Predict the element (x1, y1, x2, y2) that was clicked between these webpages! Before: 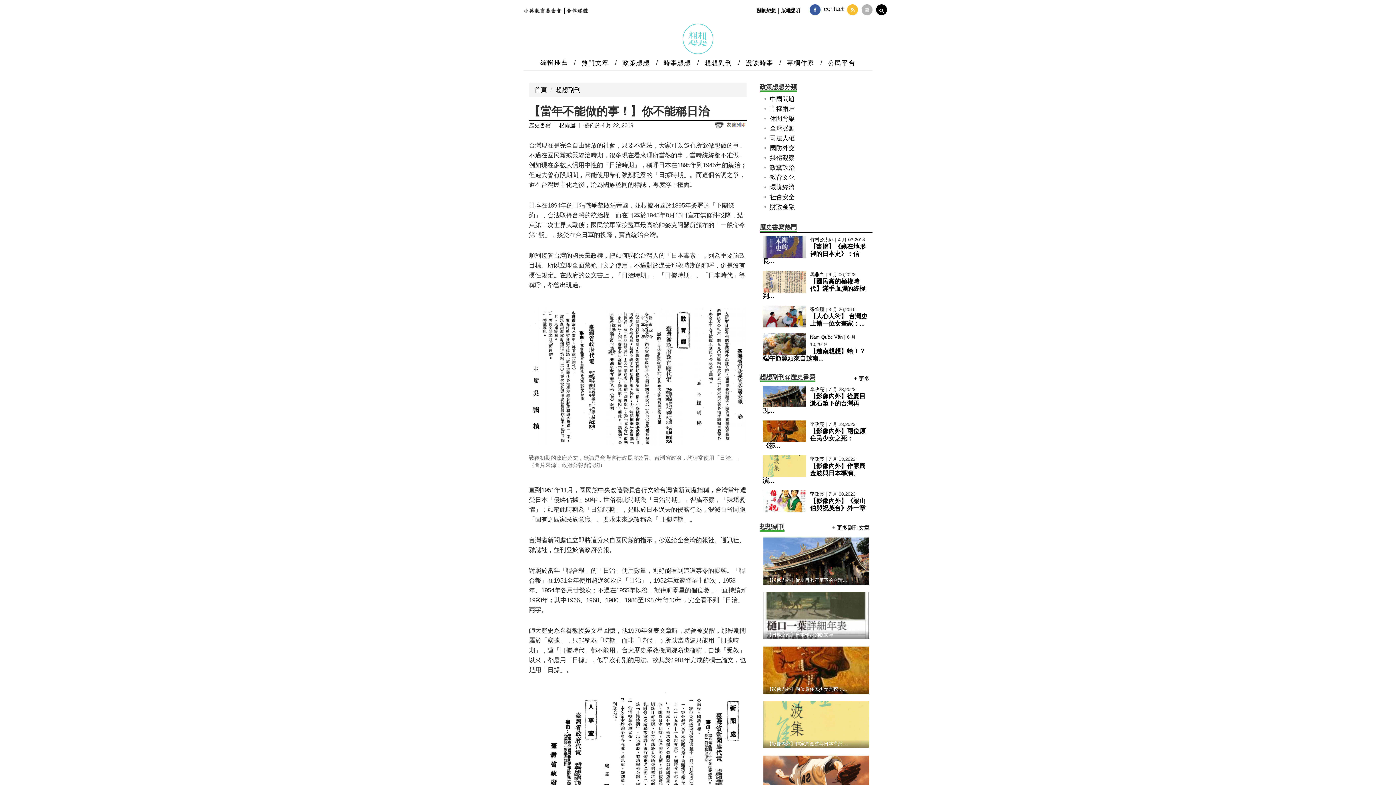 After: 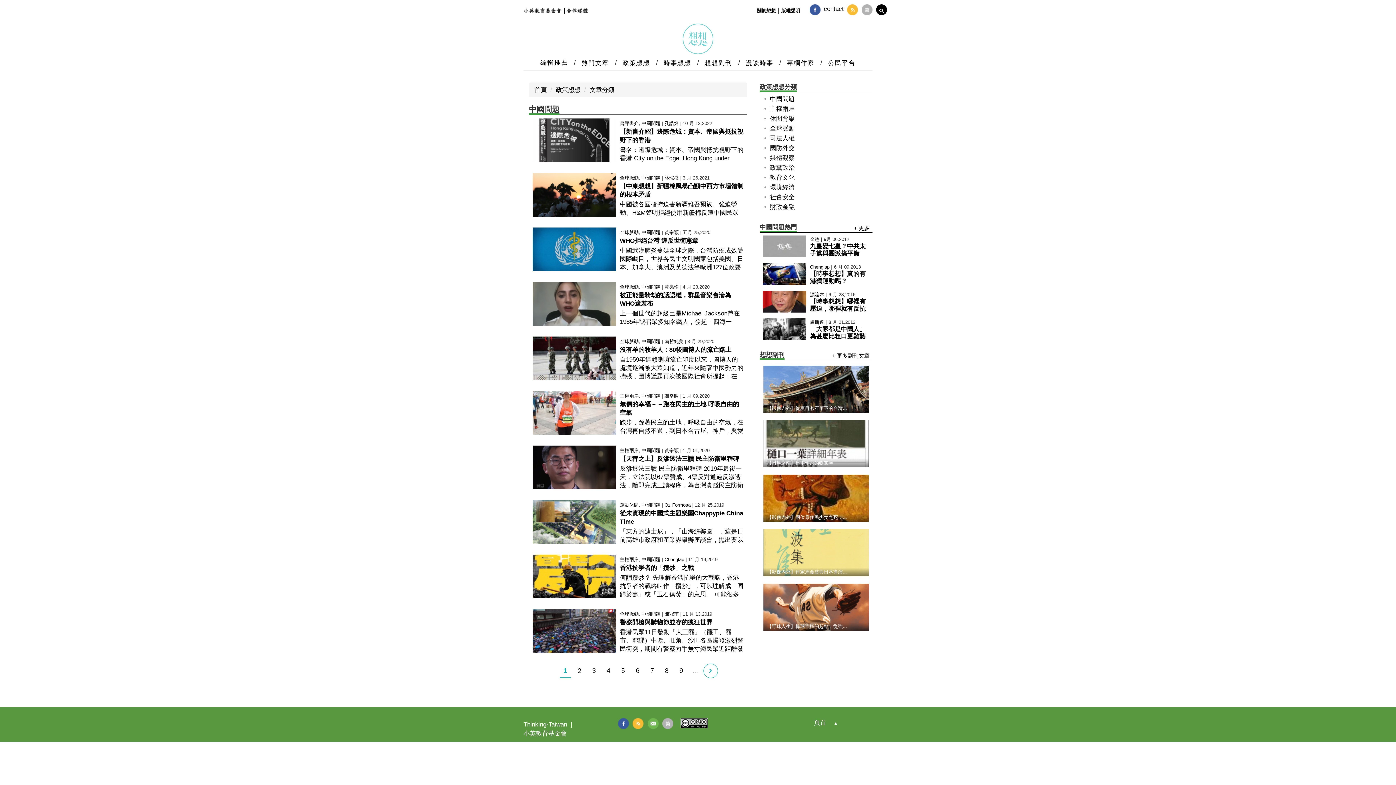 Action: bbox: (770, 95, 794, 102) label: 中國問題